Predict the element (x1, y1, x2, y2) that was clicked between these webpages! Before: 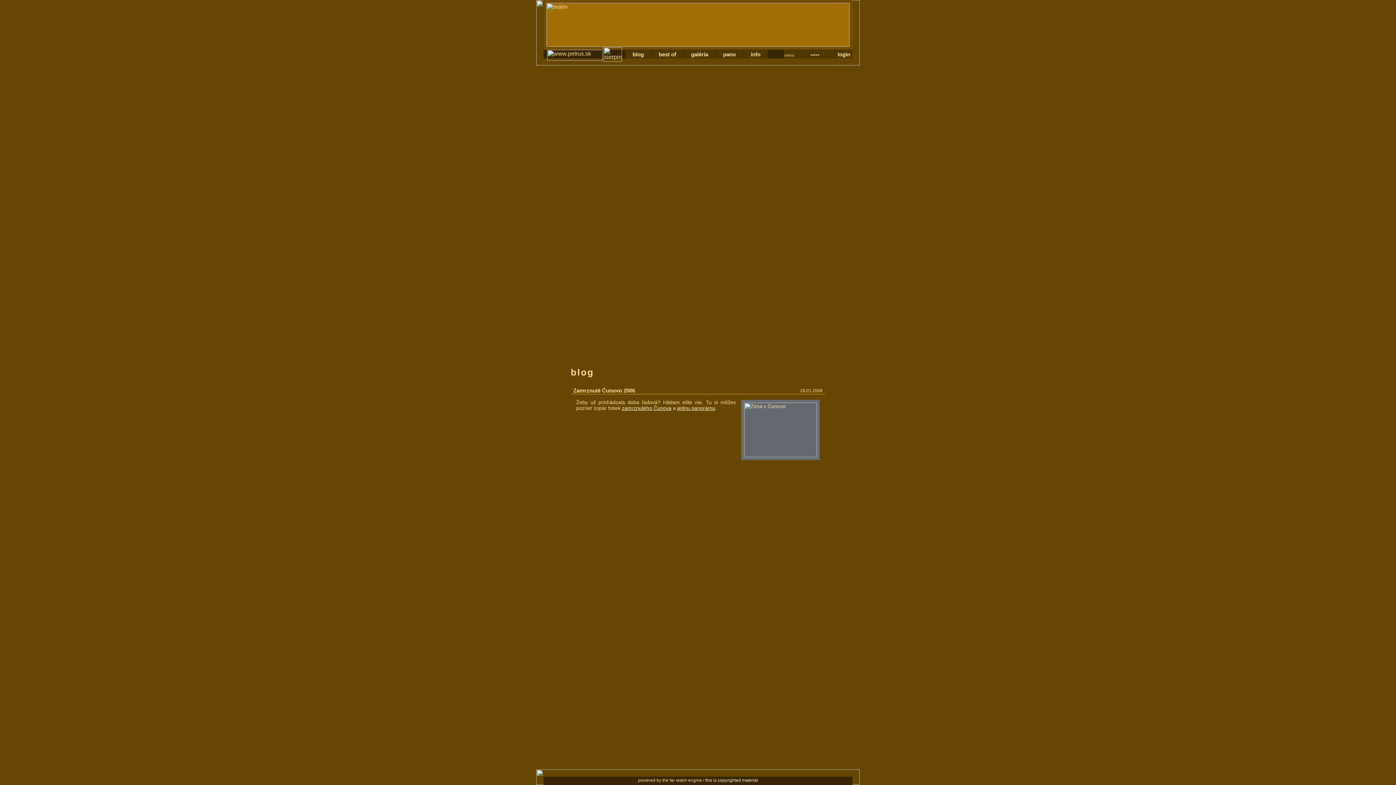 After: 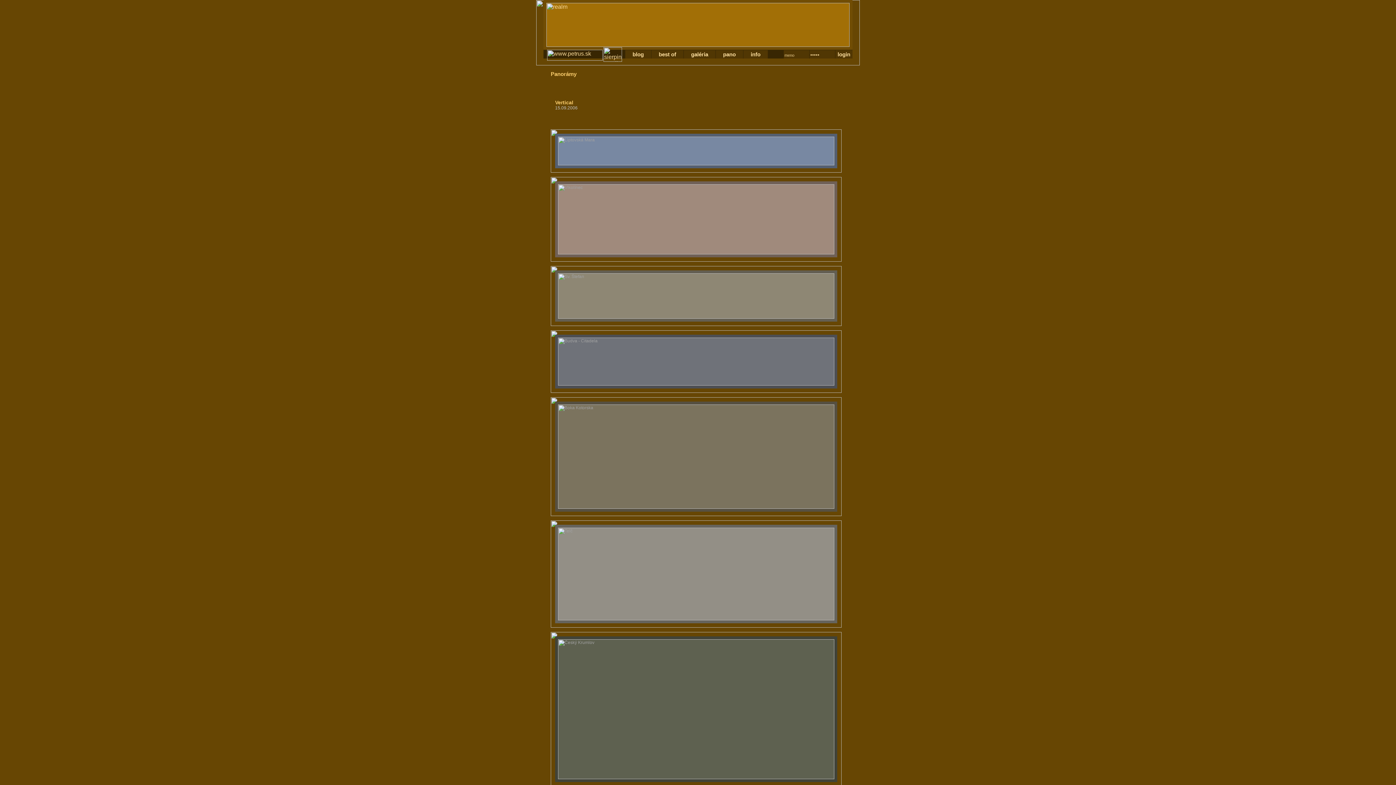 Action: label: pano bbox: (716, 50, 743, 59)